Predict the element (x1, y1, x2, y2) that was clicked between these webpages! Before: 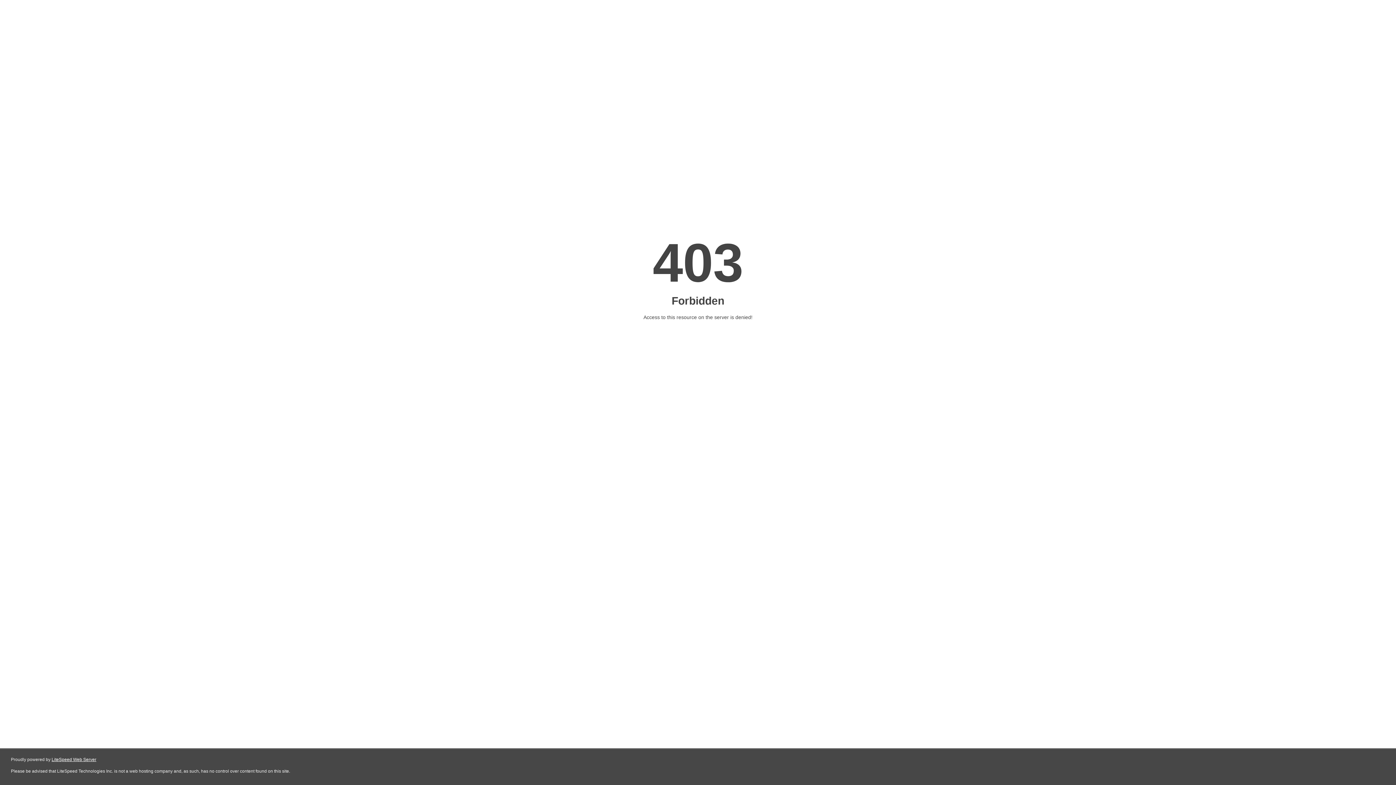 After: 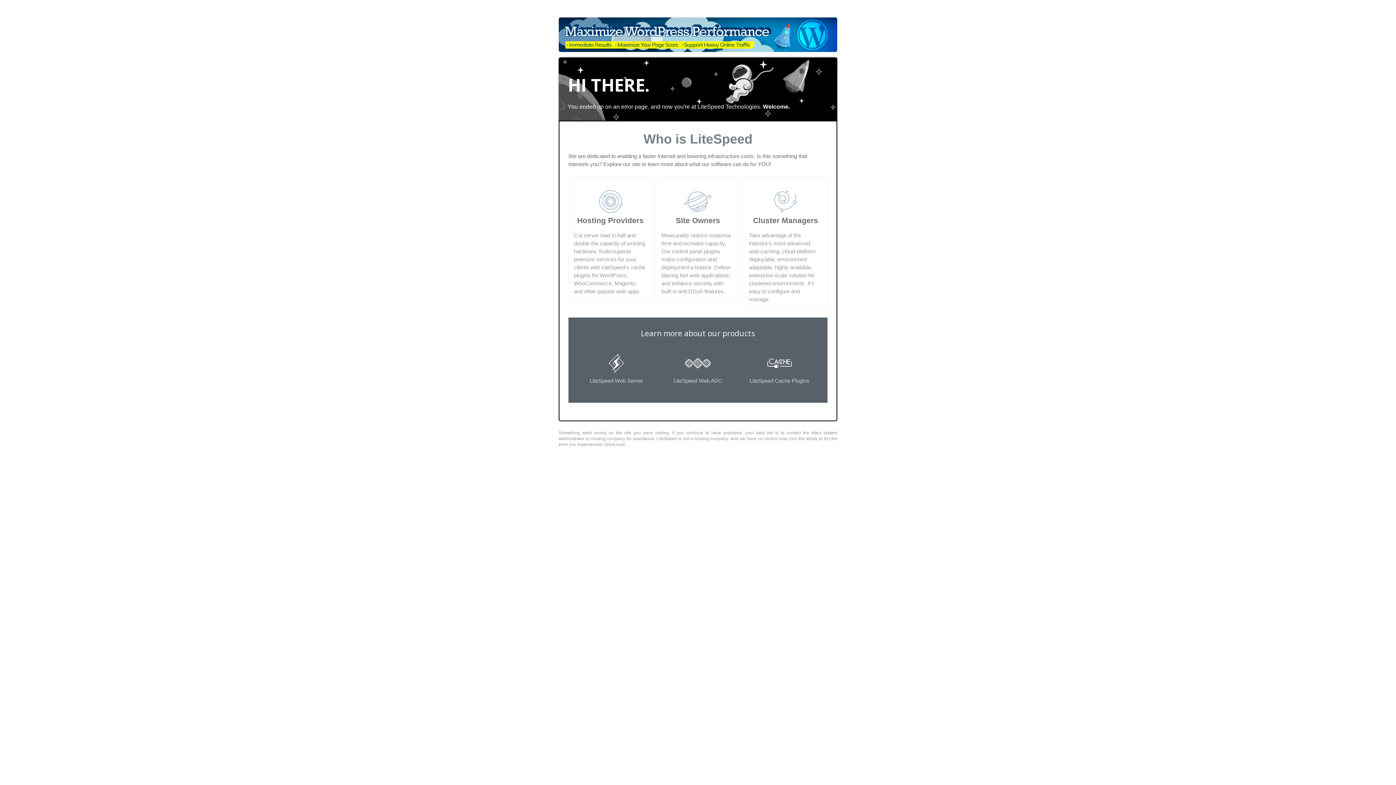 Action: bbox: (51, 757, 96, 762) label: LiteSpeed Web Server